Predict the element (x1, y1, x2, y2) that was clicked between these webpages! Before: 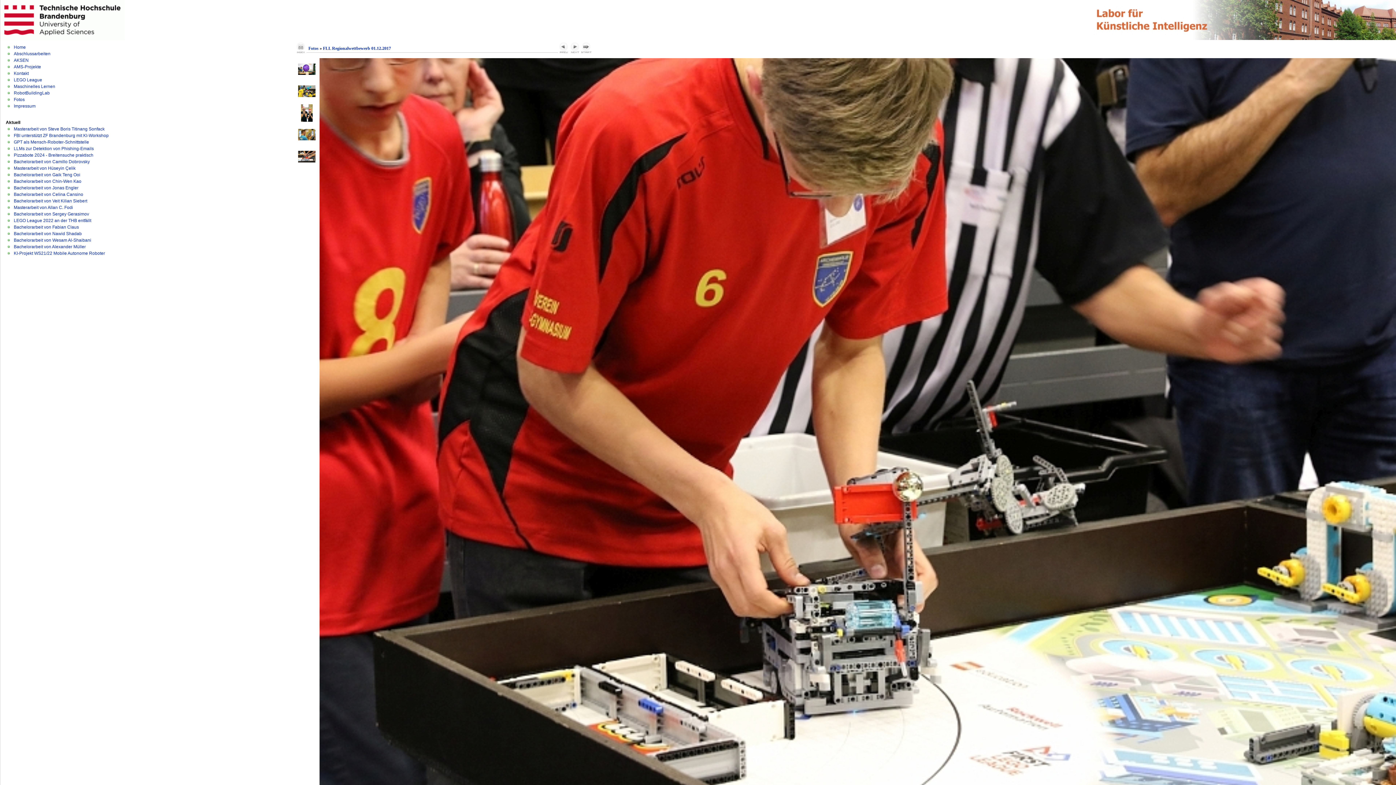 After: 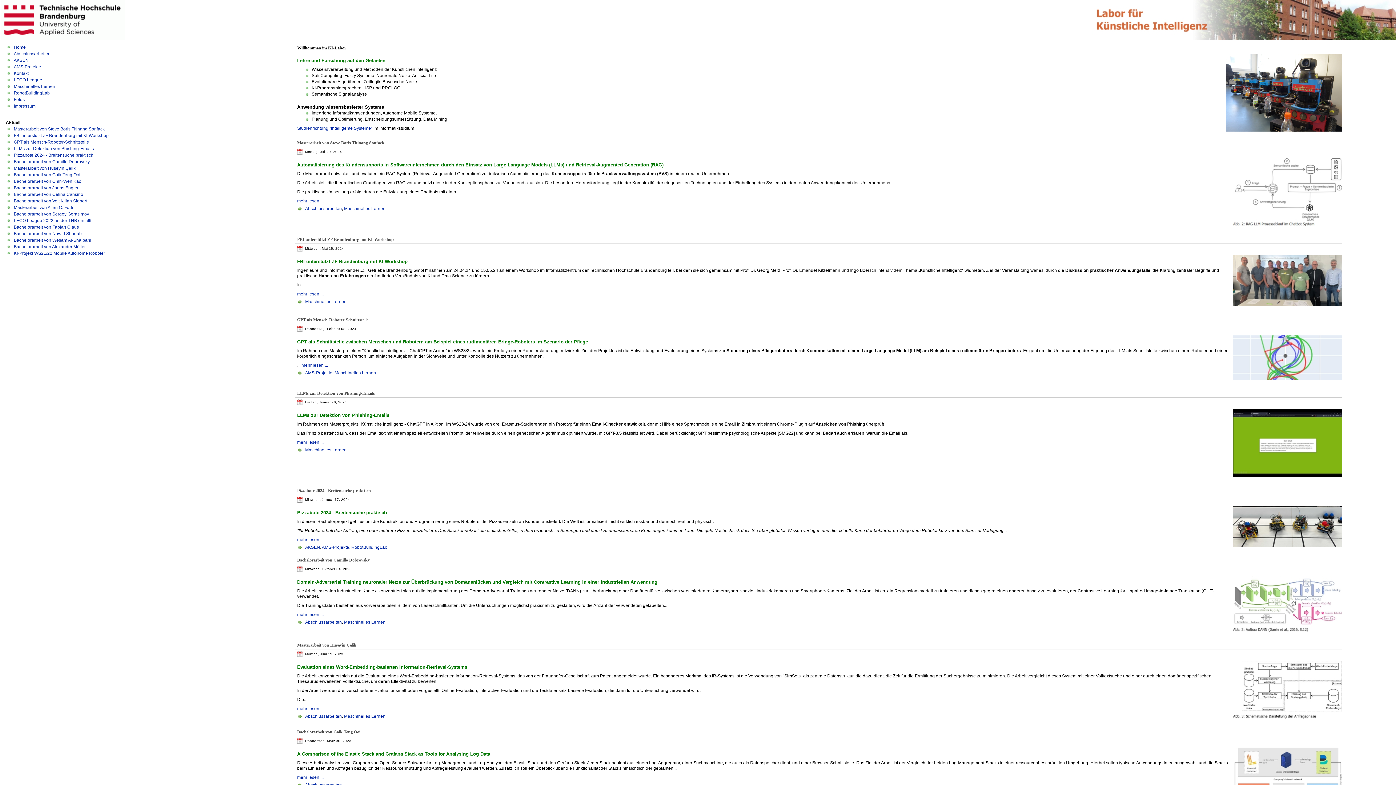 Action: label: Home bbox: (13, 44, 25, 49)